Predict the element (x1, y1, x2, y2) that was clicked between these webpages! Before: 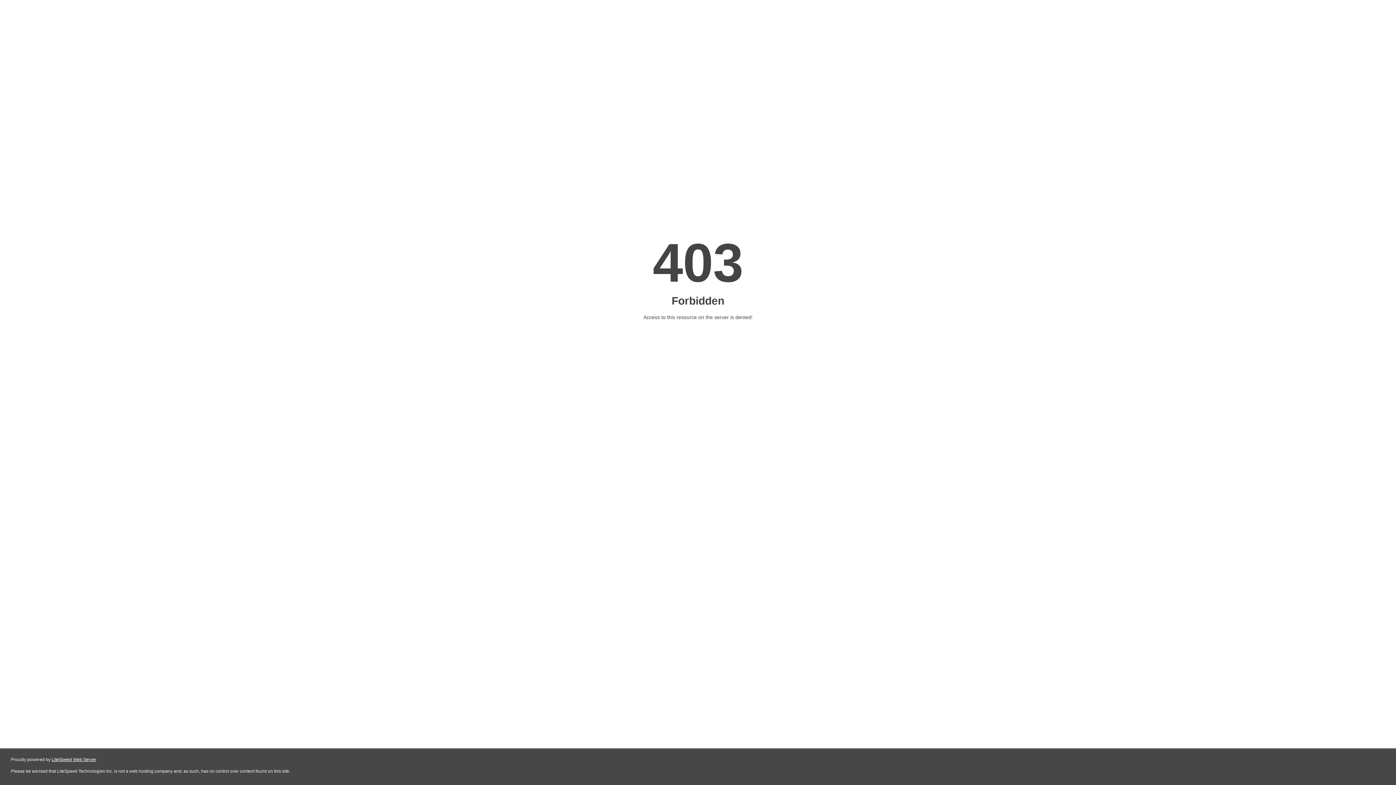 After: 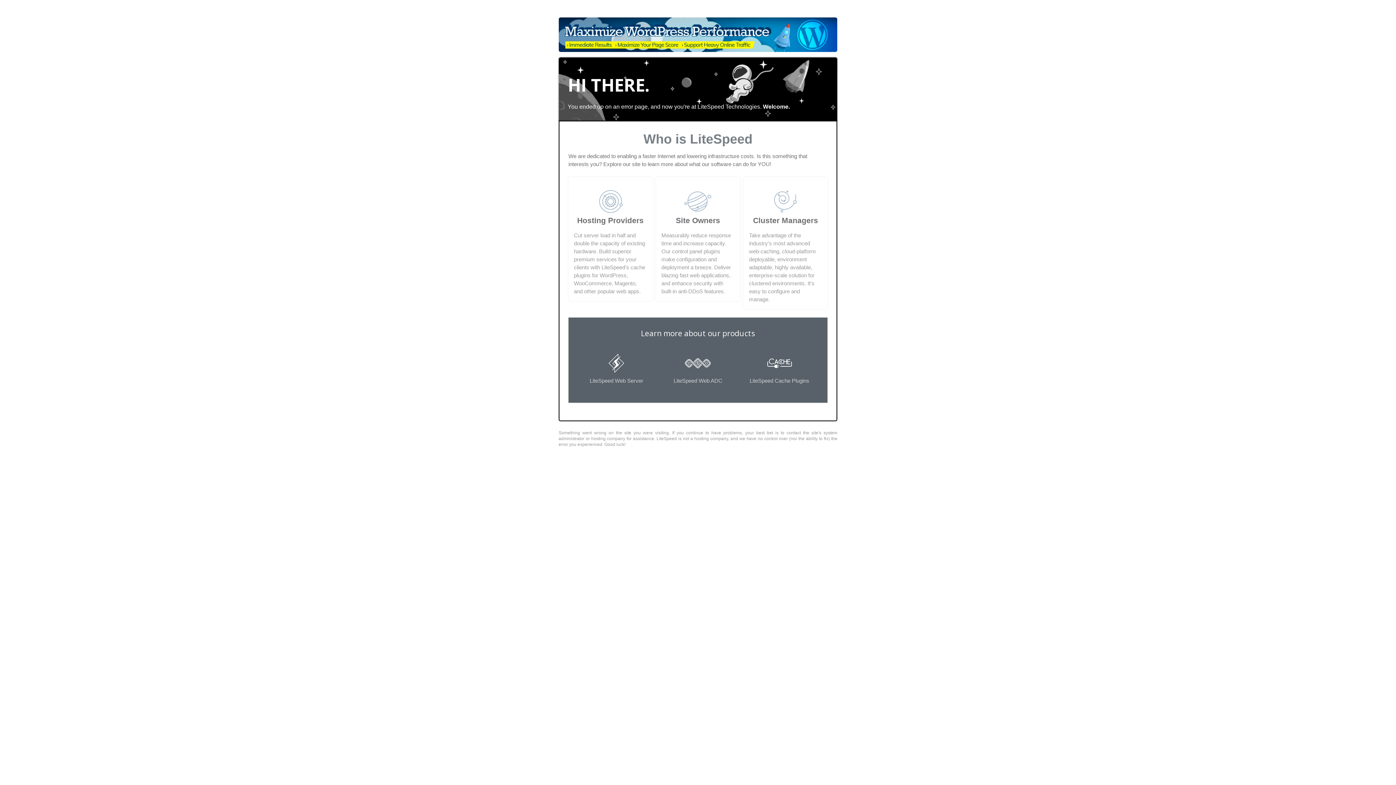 Action: bbox: (51, 757, 96, 762) label: LiteSpeed Web Server